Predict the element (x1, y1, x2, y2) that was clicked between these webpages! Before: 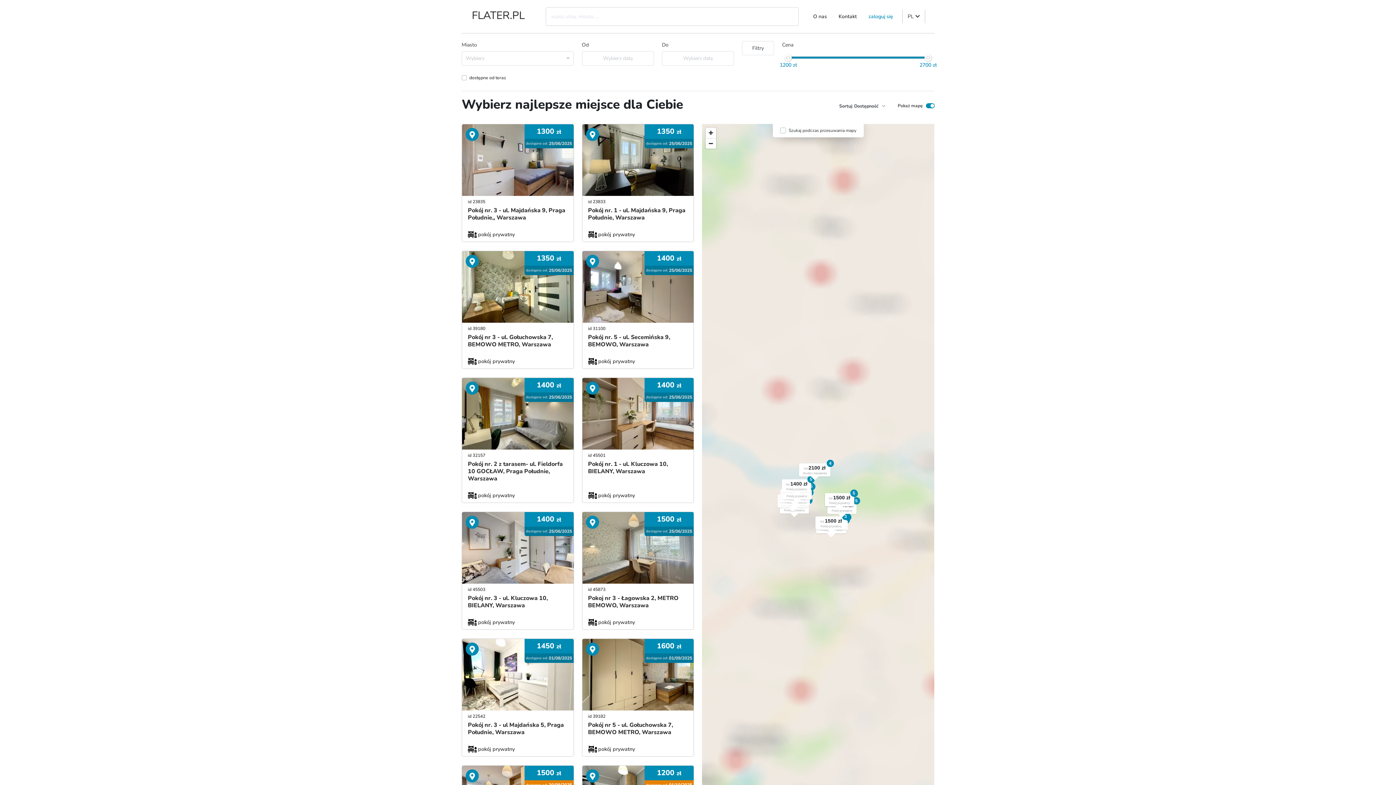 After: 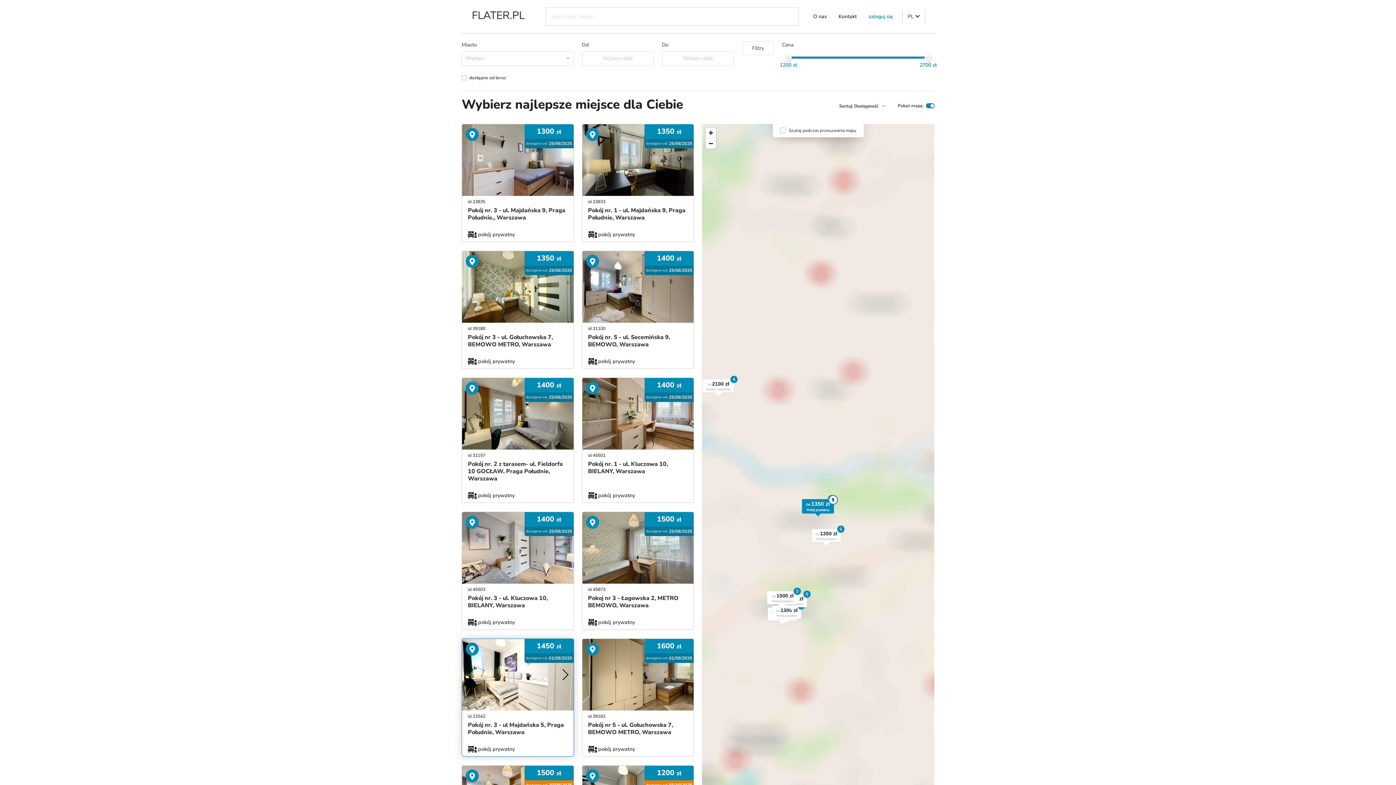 Action: bbox: (465, 642, 478, 656)